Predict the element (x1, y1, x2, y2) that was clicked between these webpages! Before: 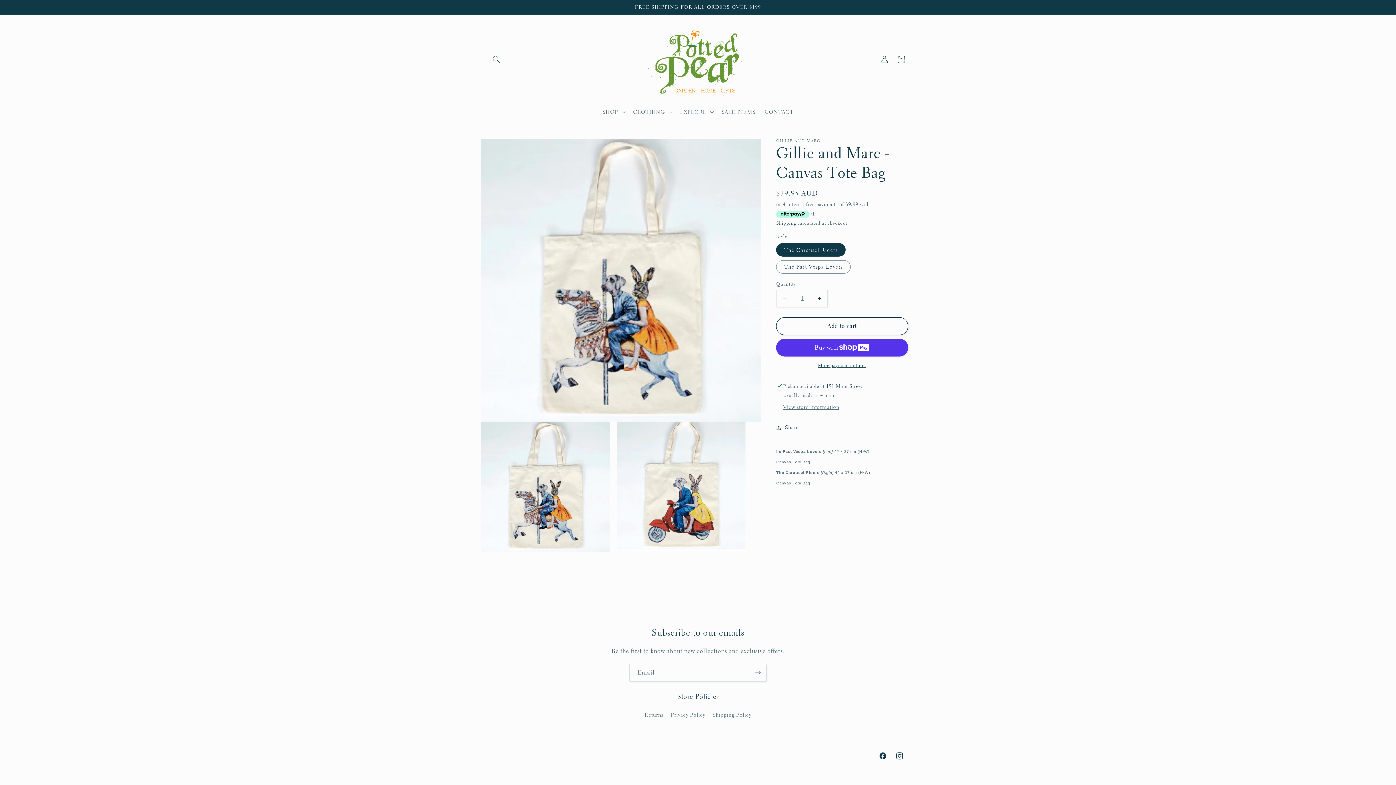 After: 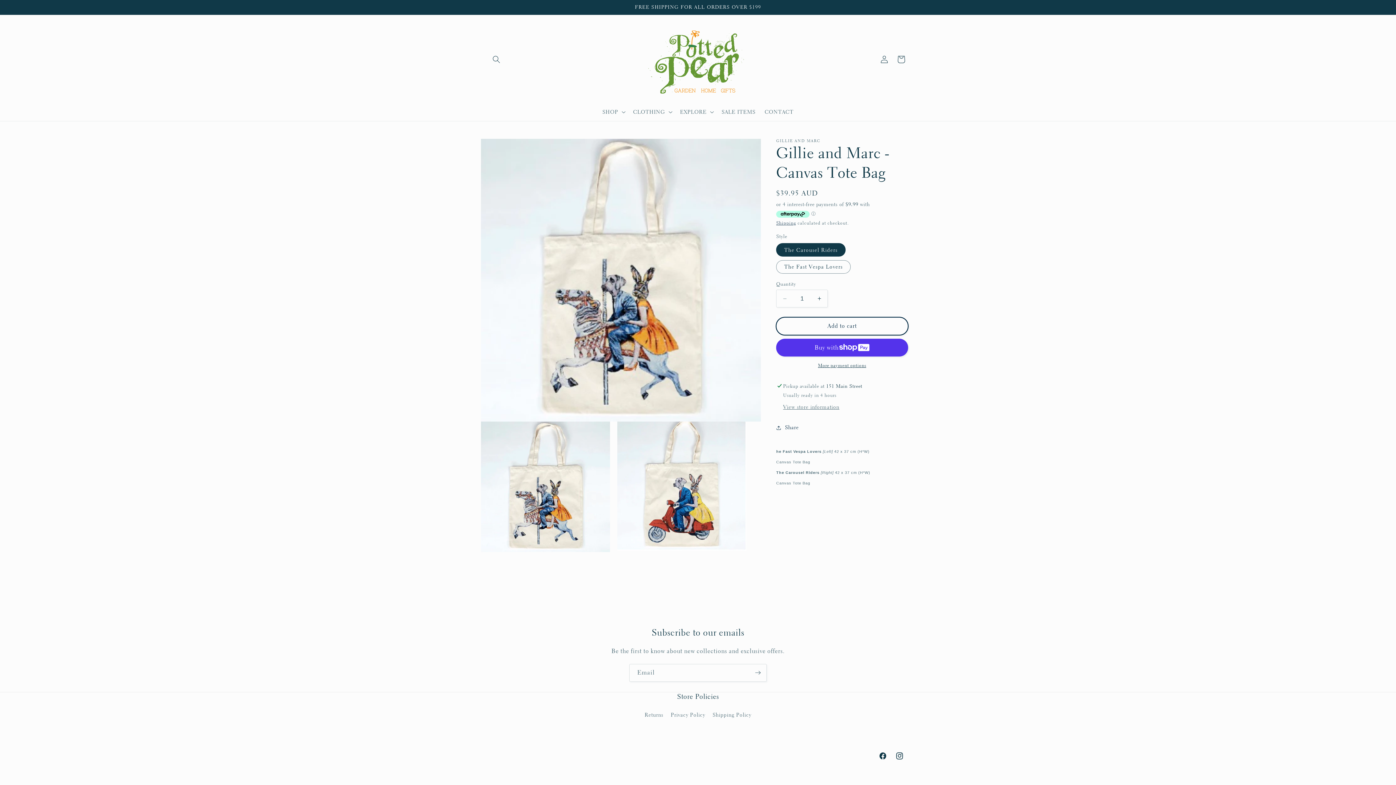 Action: bbox: (776, 317, 908, 335) label: Add to cart